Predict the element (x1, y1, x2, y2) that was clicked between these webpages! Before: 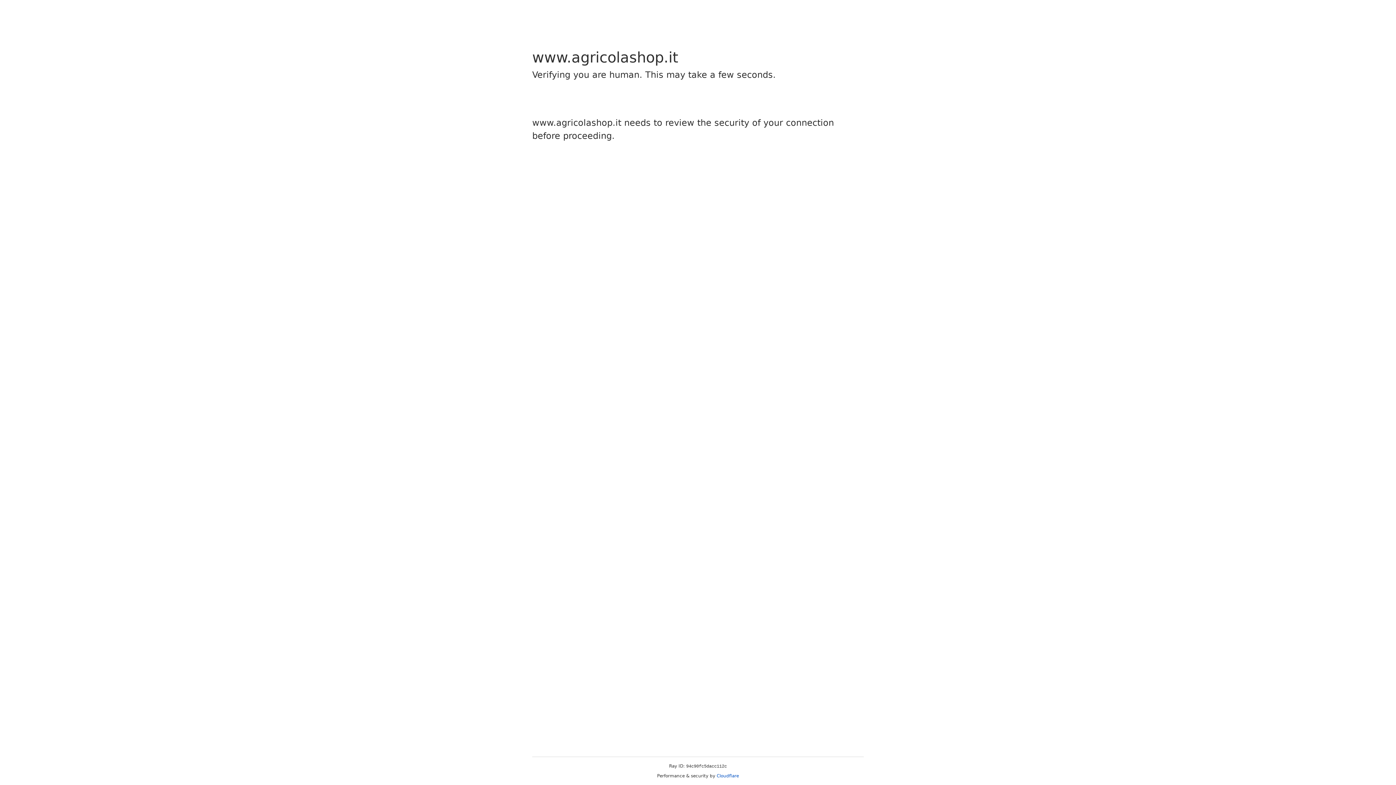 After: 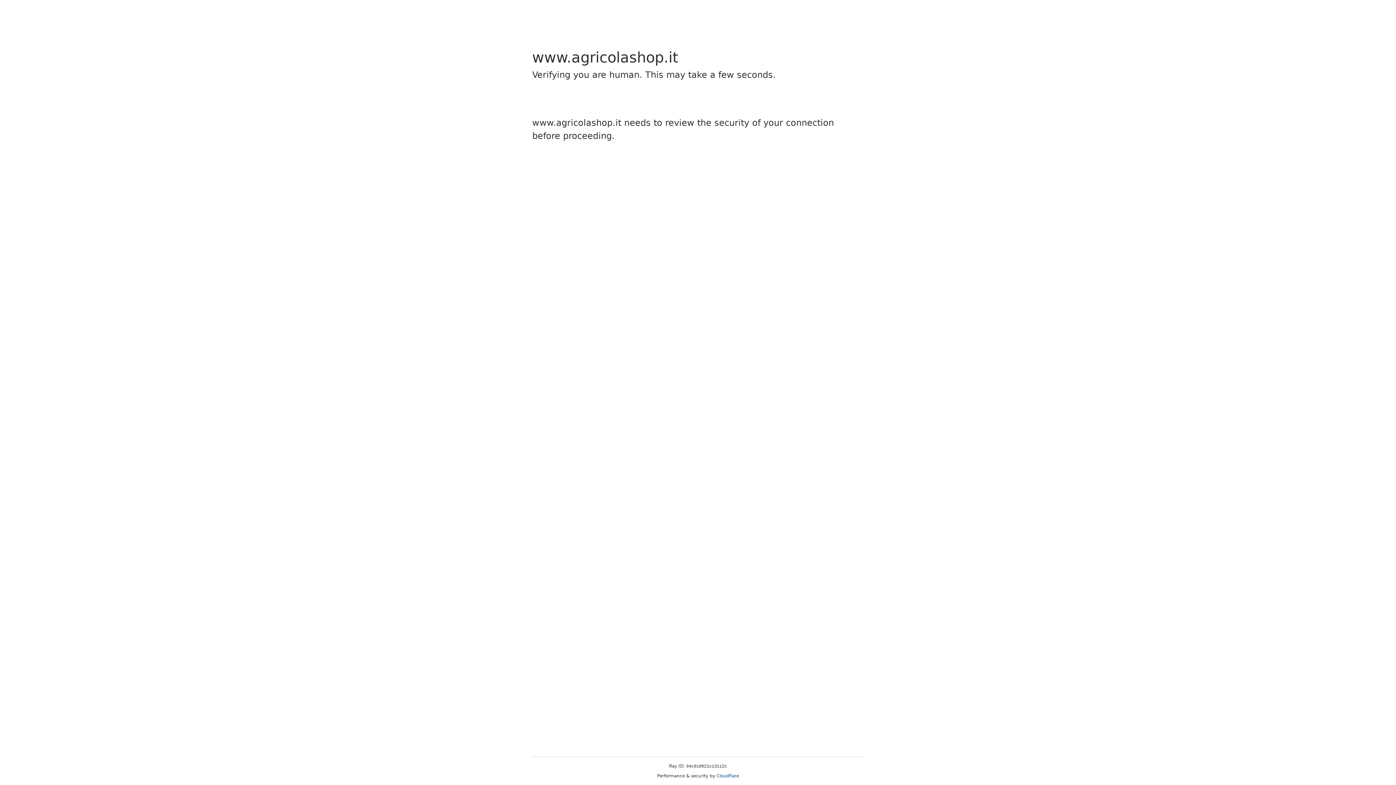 Action: bbox: (716, 773, 739, 778) label: Cloudflare